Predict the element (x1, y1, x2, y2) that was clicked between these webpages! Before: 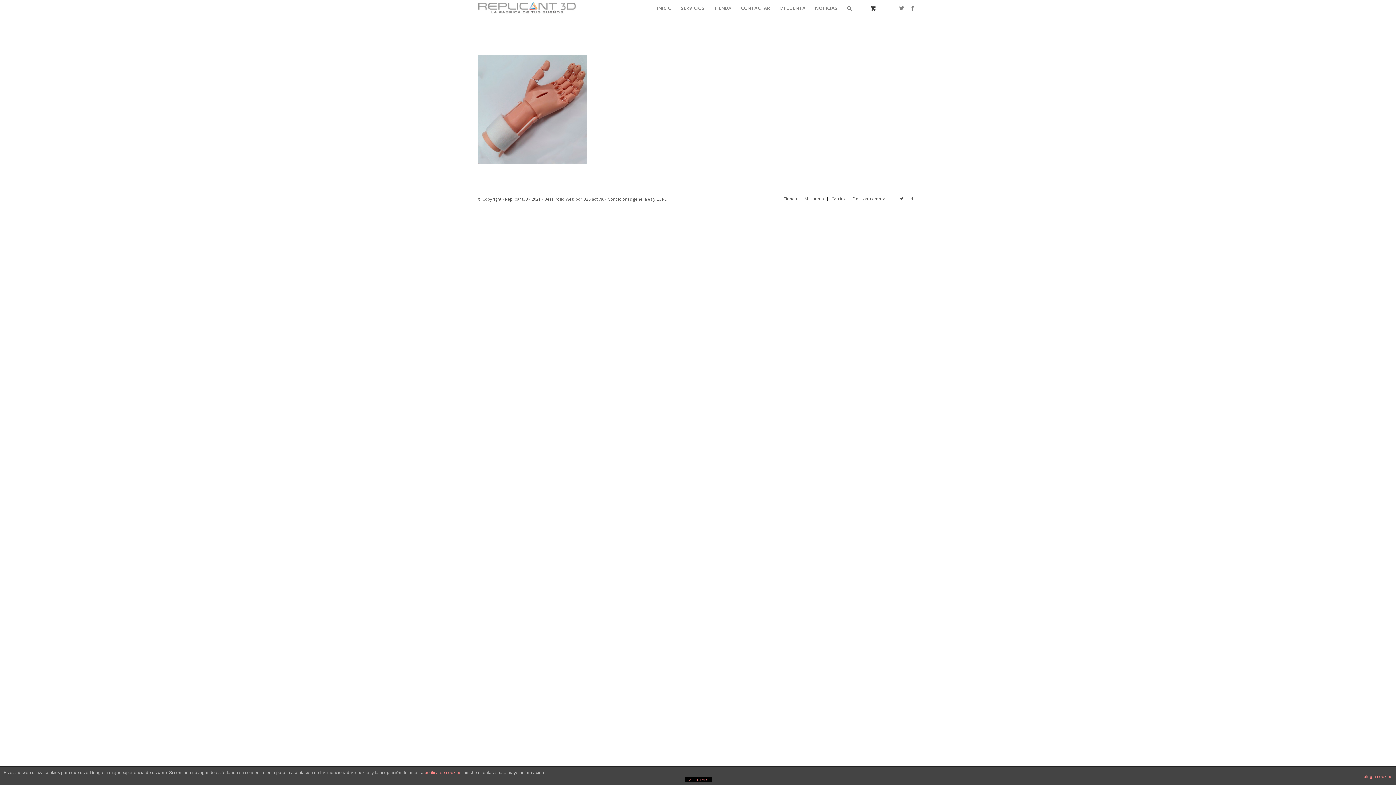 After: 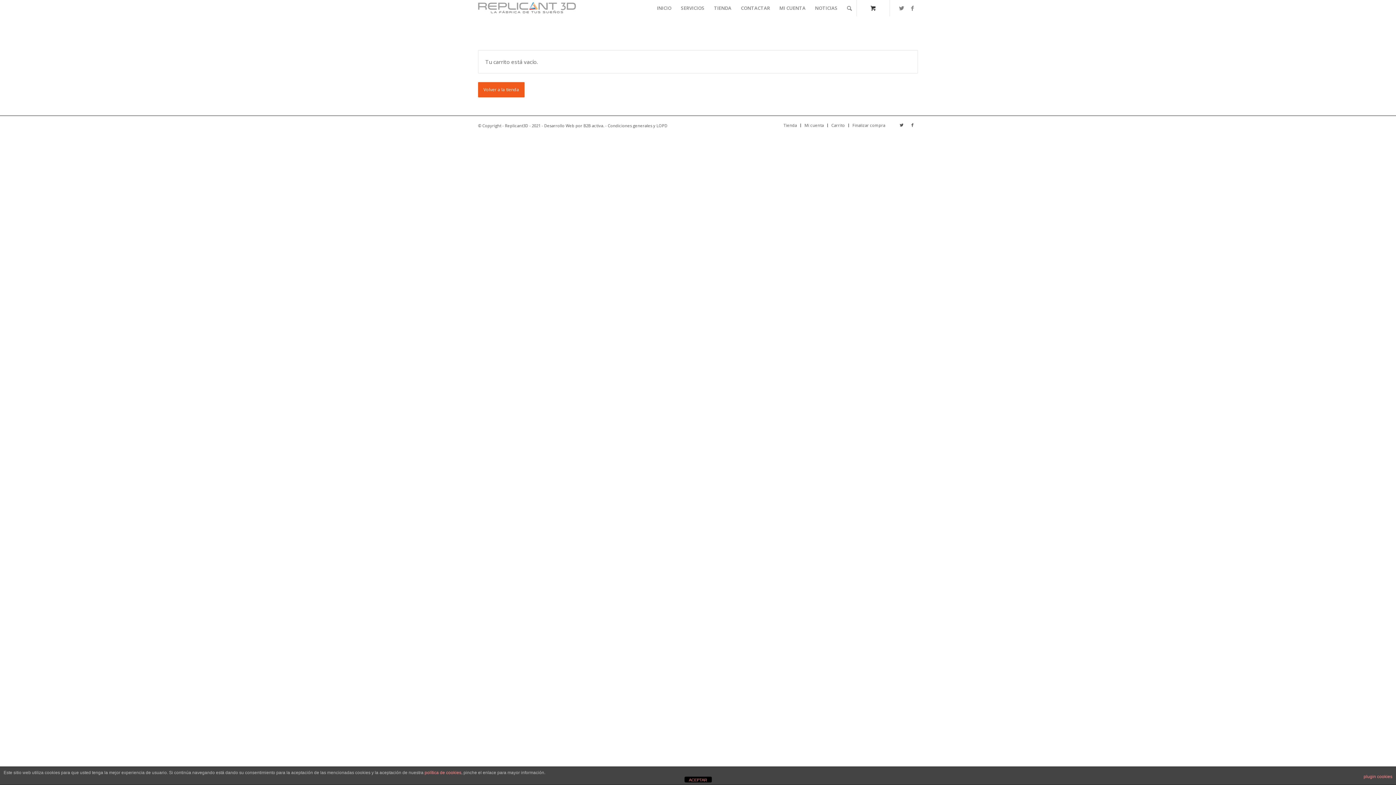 Action: bbox: (852, 195, 885, 201) label: Finalizar compra